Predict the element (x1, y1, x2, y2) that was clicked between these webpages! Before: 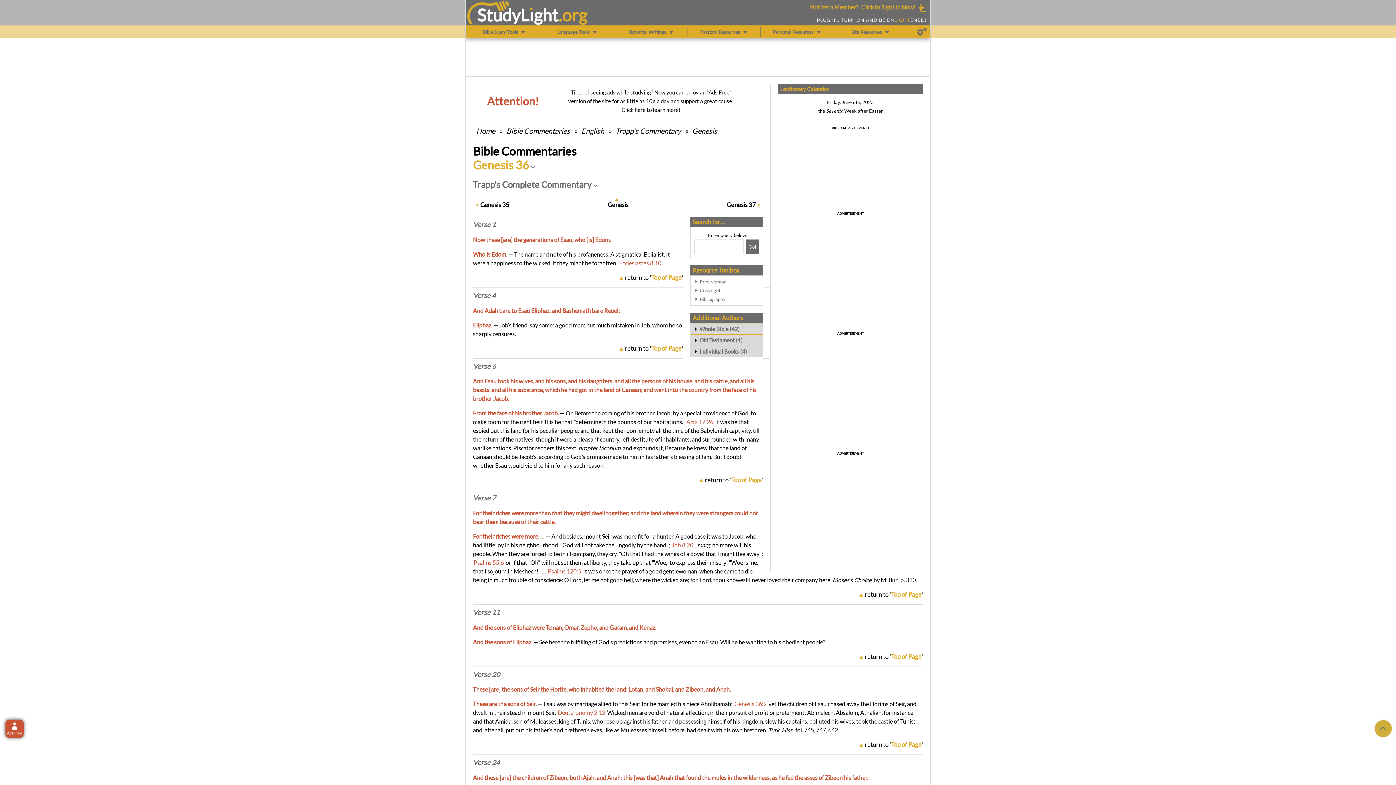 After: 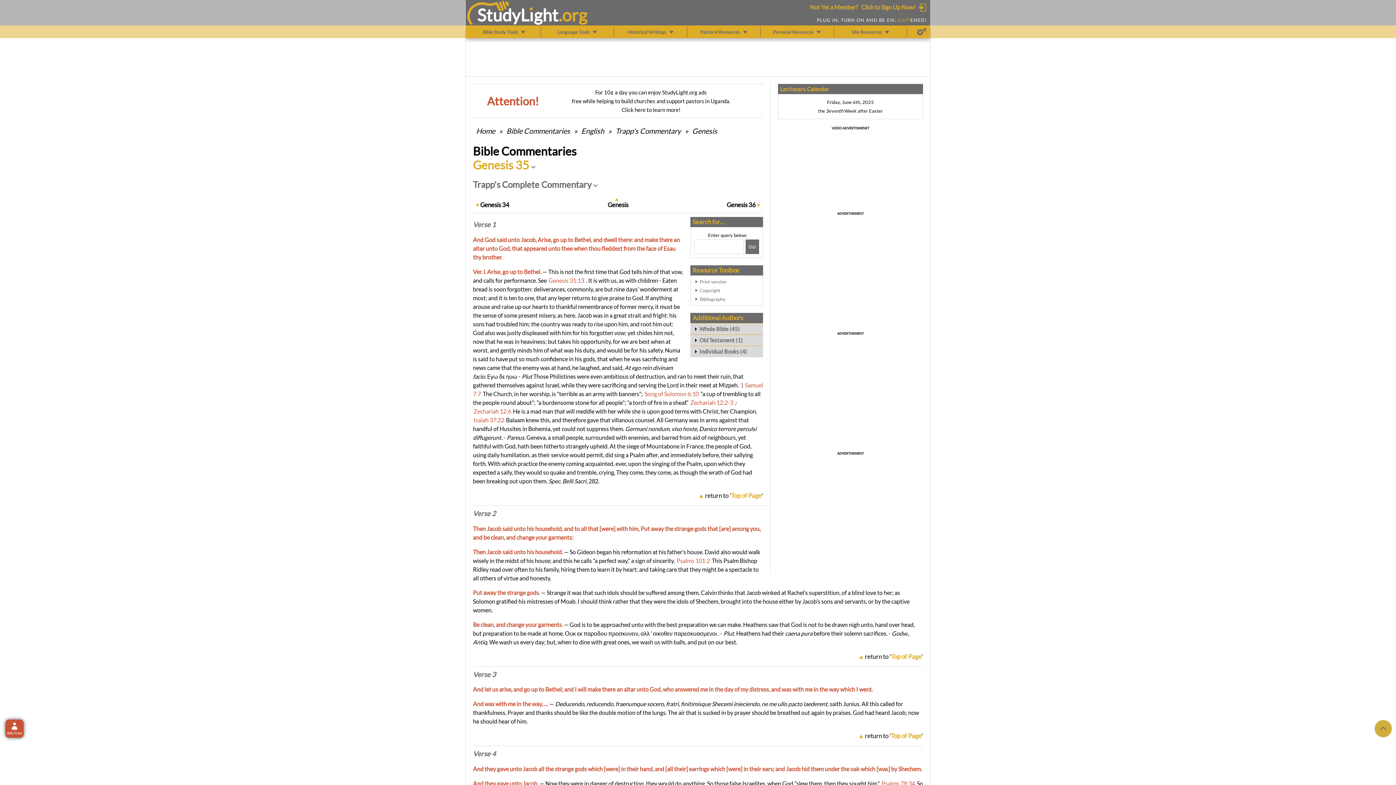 Action: label: Genesis 35 bbox: (480, 200, 509, 209)